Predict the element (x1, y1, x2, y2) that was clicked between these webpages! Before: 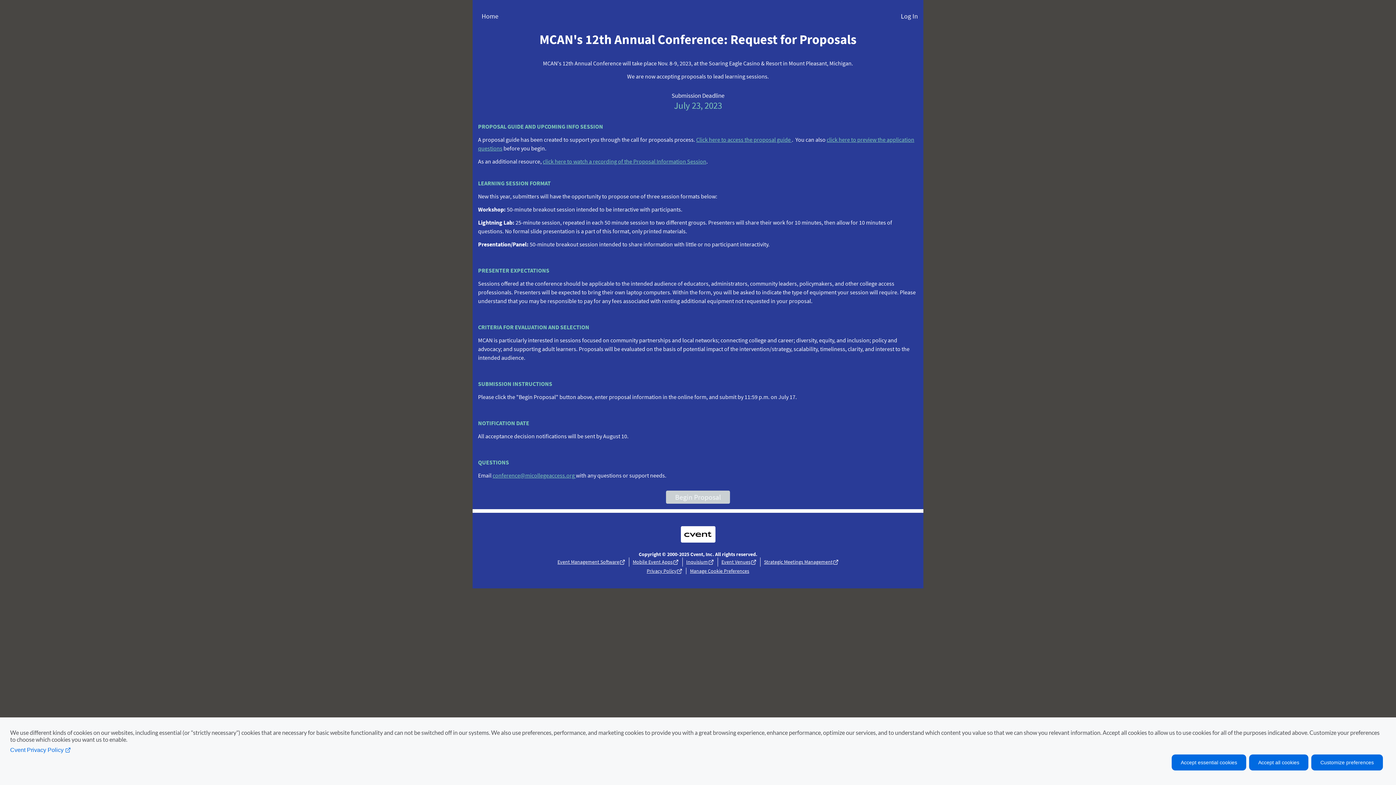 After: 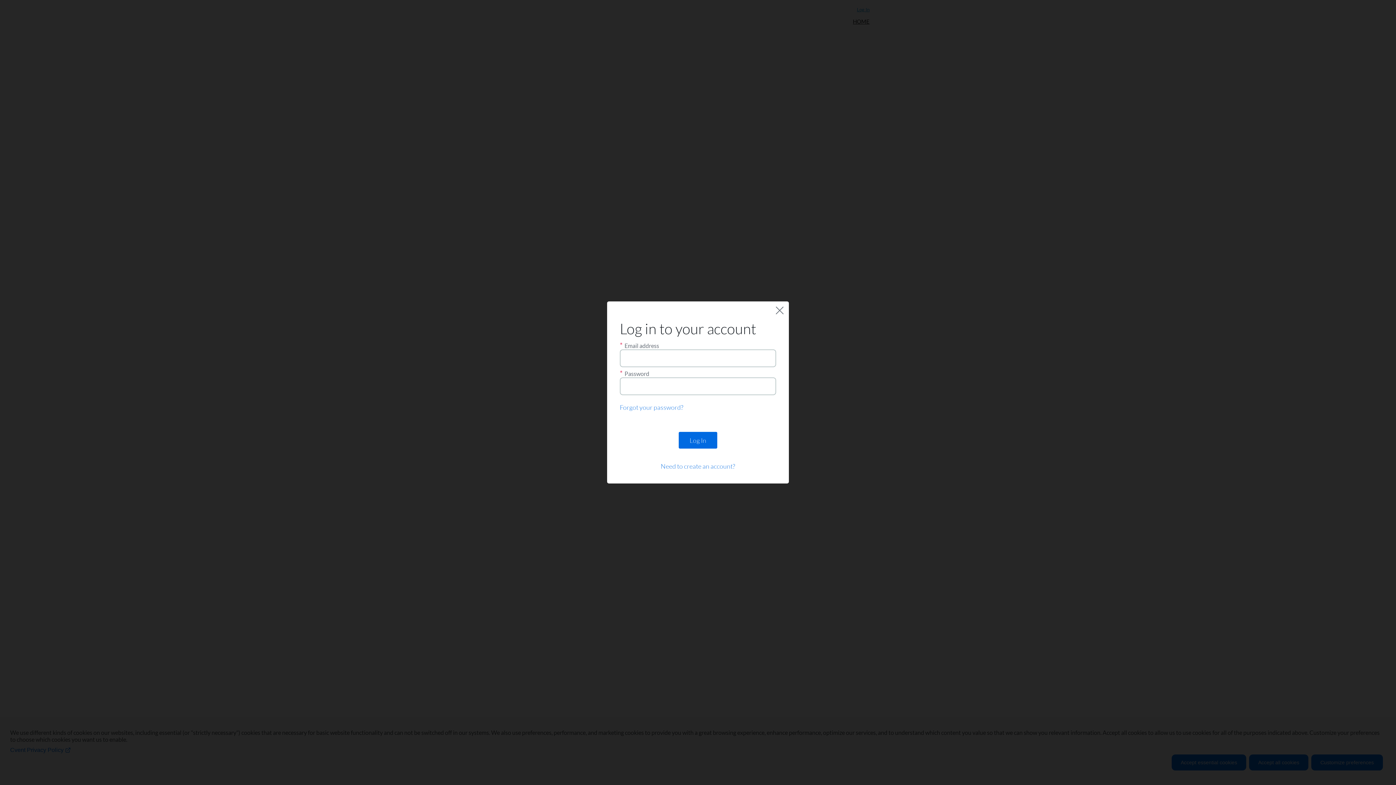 Action: bbox: (901, 12, 918, 20) label: Log In